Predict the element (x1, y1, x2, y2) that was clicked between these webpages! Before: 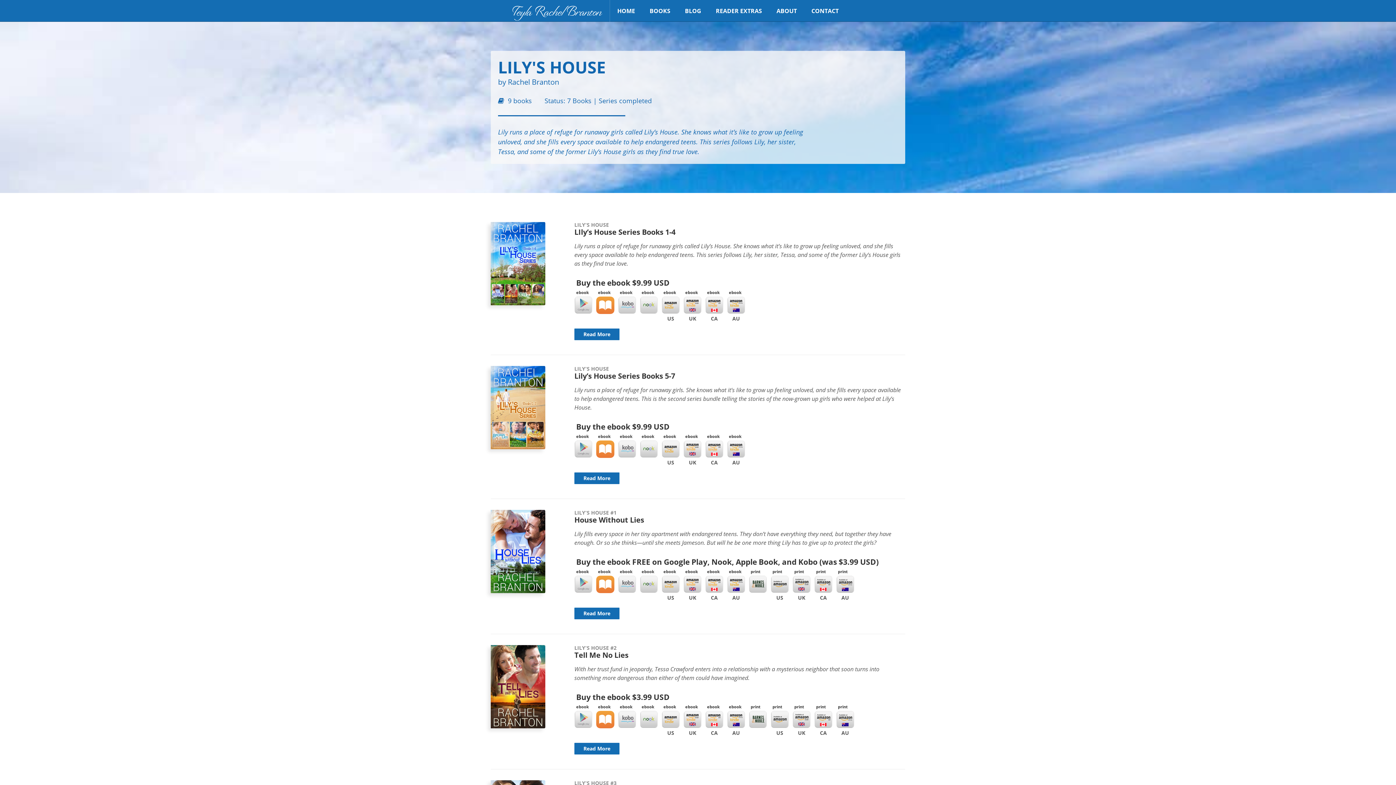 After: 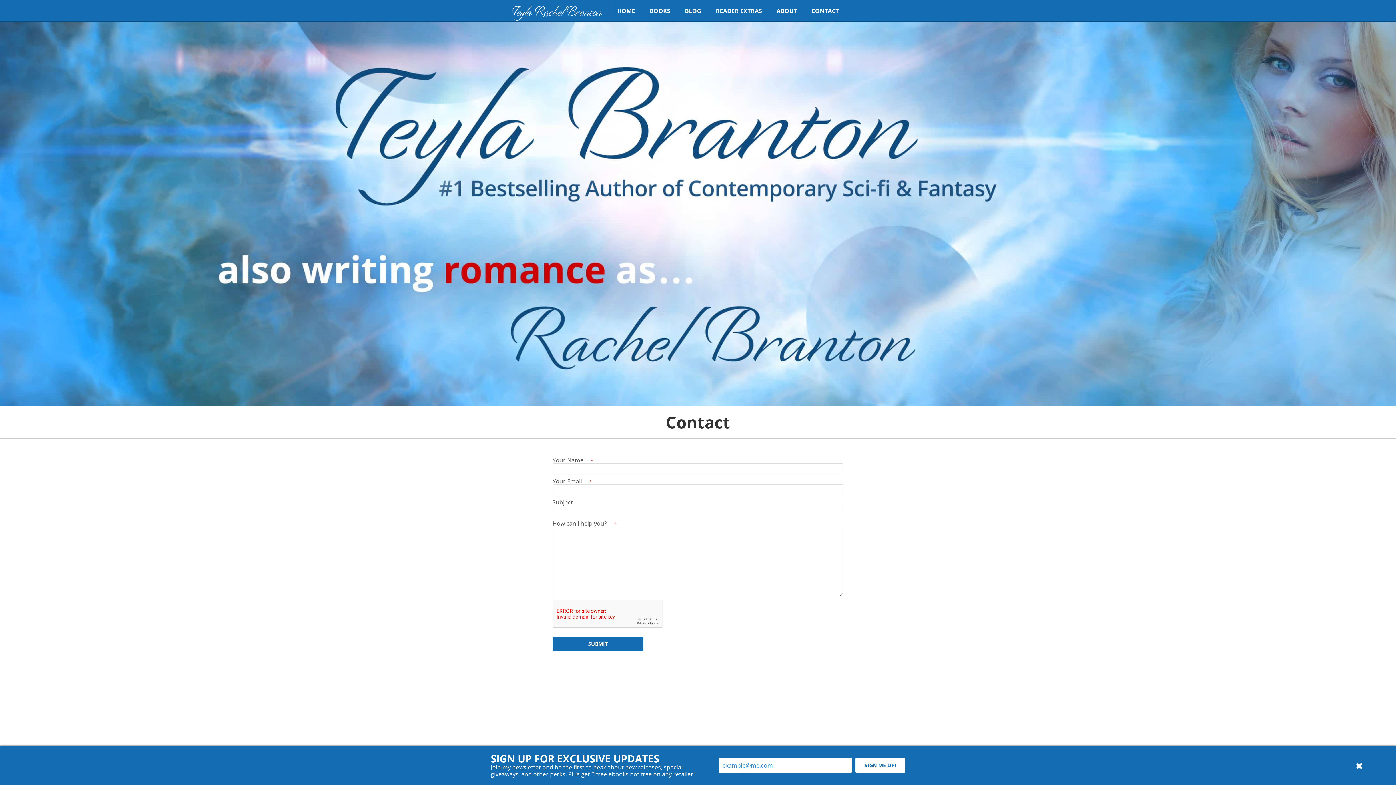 Action: bbox: (804, 0, 846, 21) label: CONTACT